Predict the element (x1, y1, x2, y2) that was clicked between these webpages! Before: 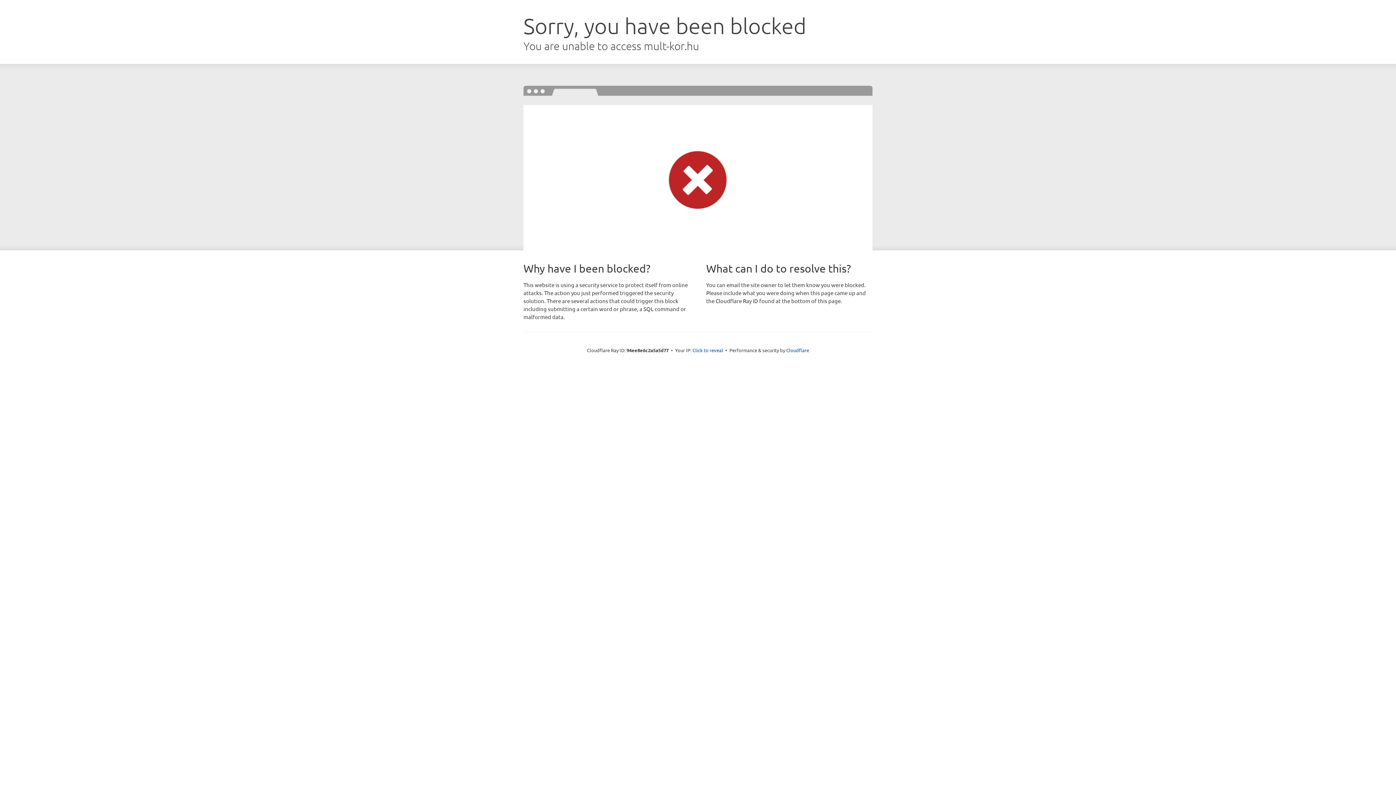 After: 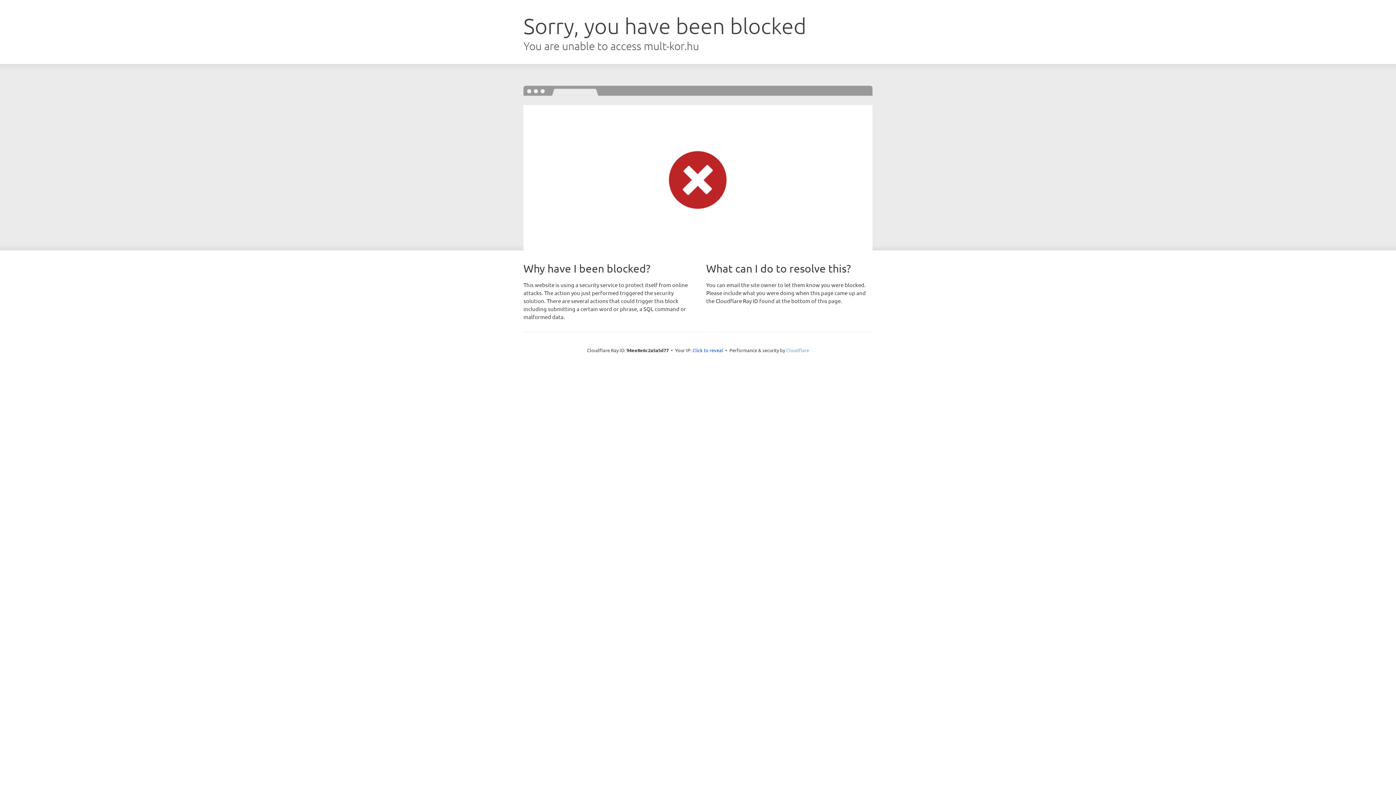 Action: bbox: (786, 347, 809, 353) label: Cloudflare